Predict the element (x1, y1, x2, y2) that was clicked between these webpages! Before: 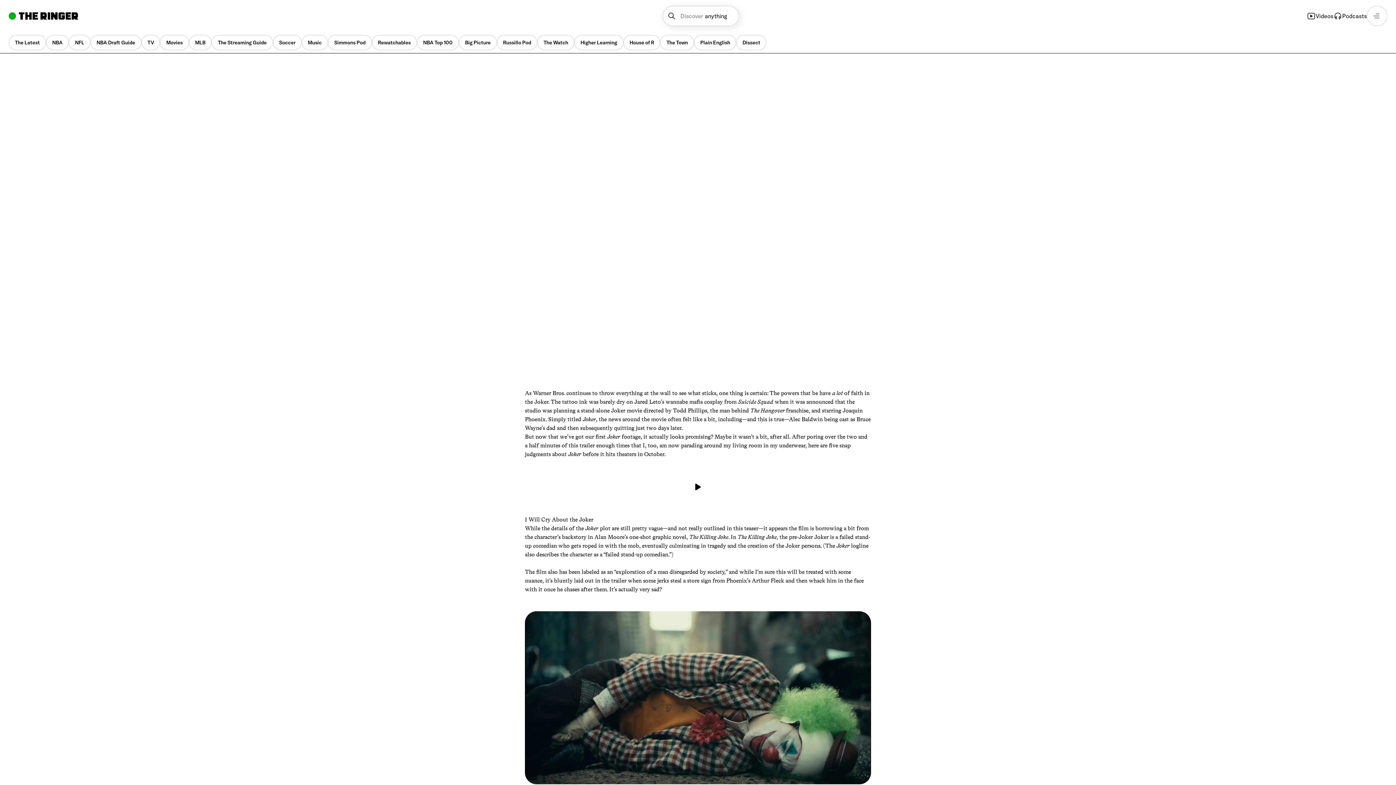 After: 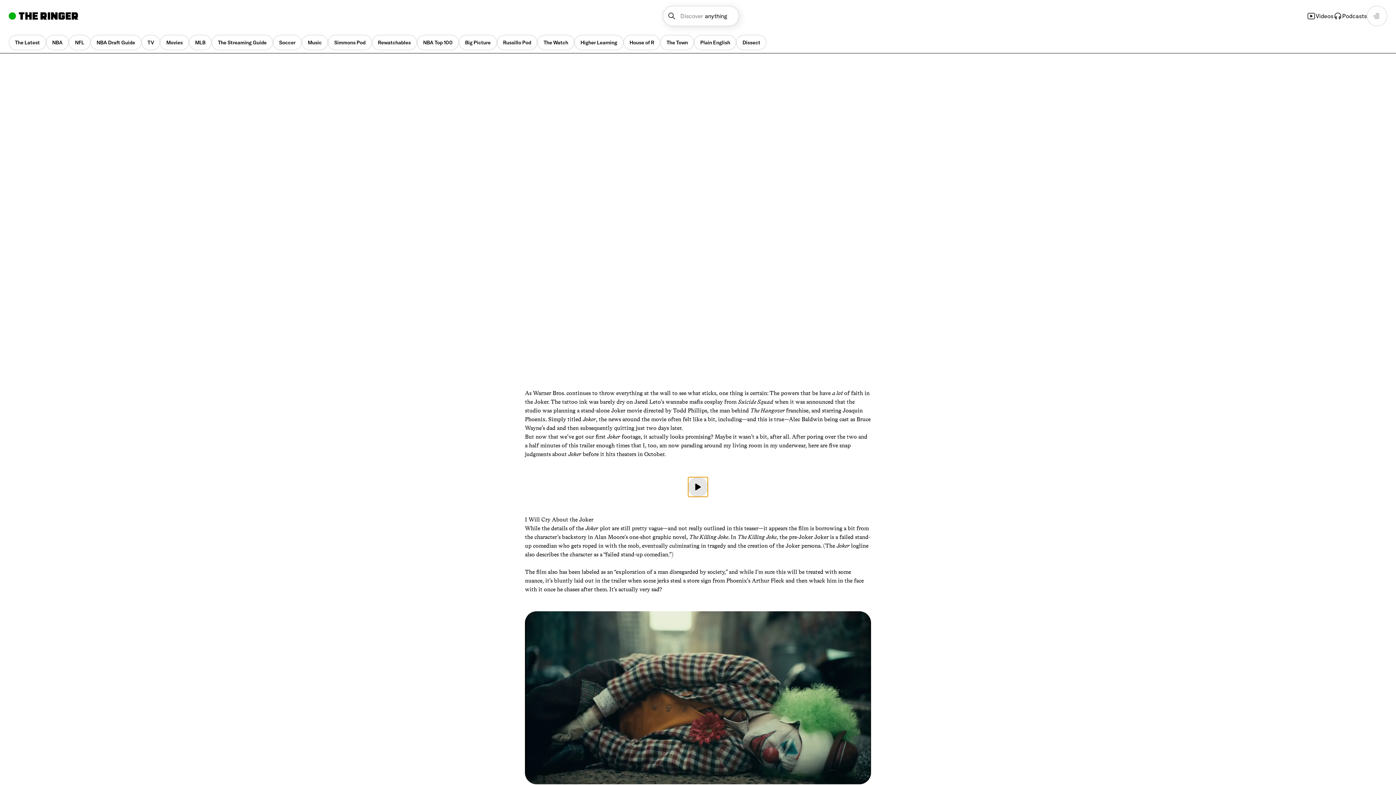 Action: bbox: (688, 477, 708, 497)